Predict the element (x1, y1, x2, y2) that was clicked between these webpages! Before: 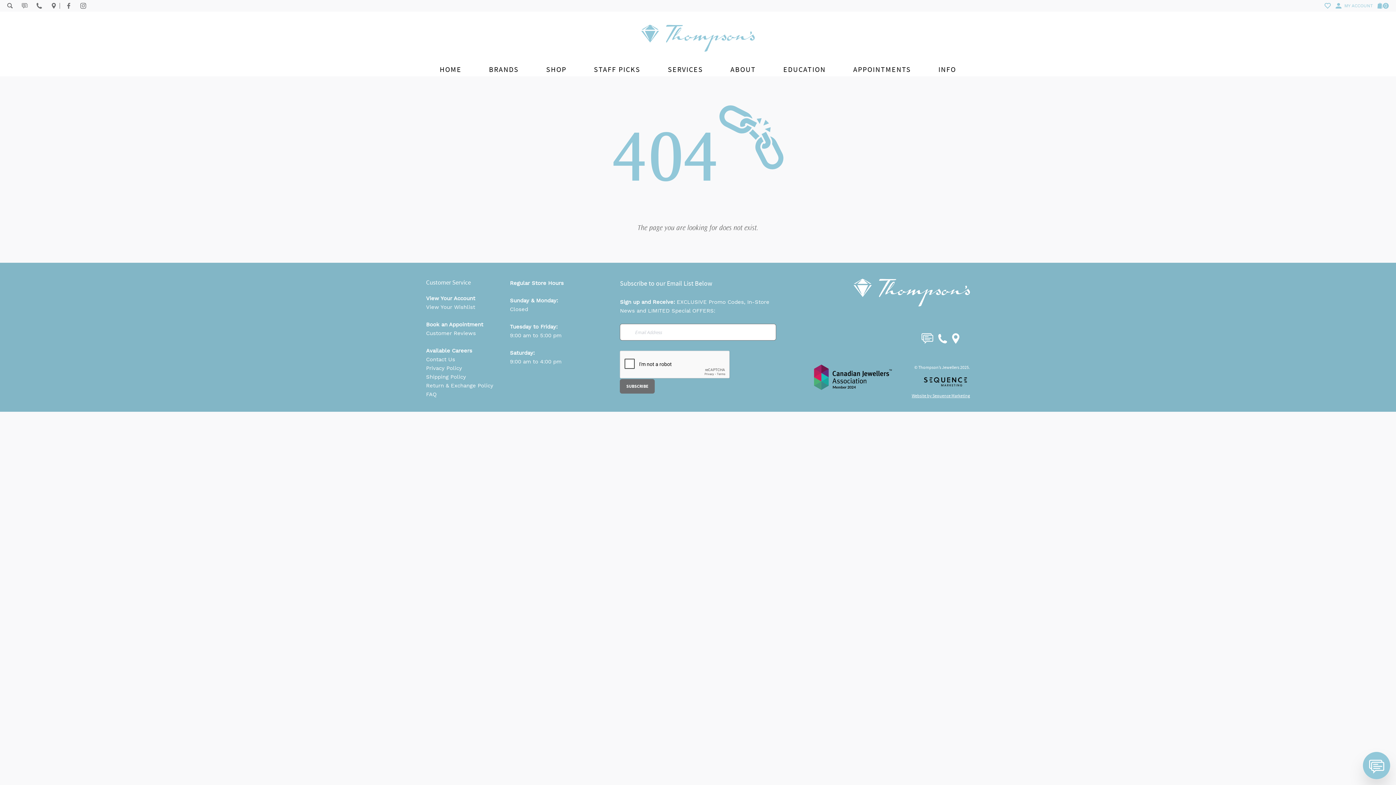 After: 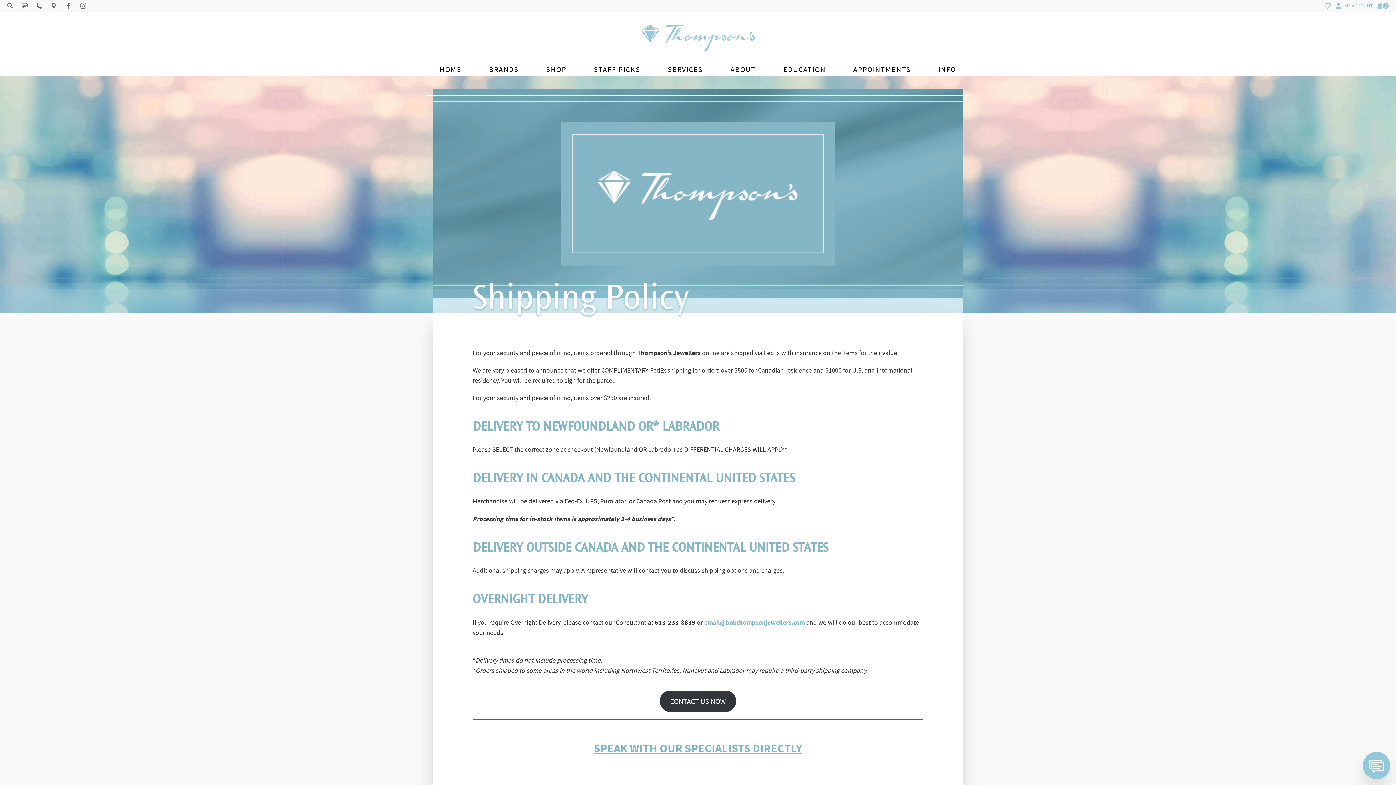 Action: bbox: (426, 372, 498, 381) label: Shipping Policy